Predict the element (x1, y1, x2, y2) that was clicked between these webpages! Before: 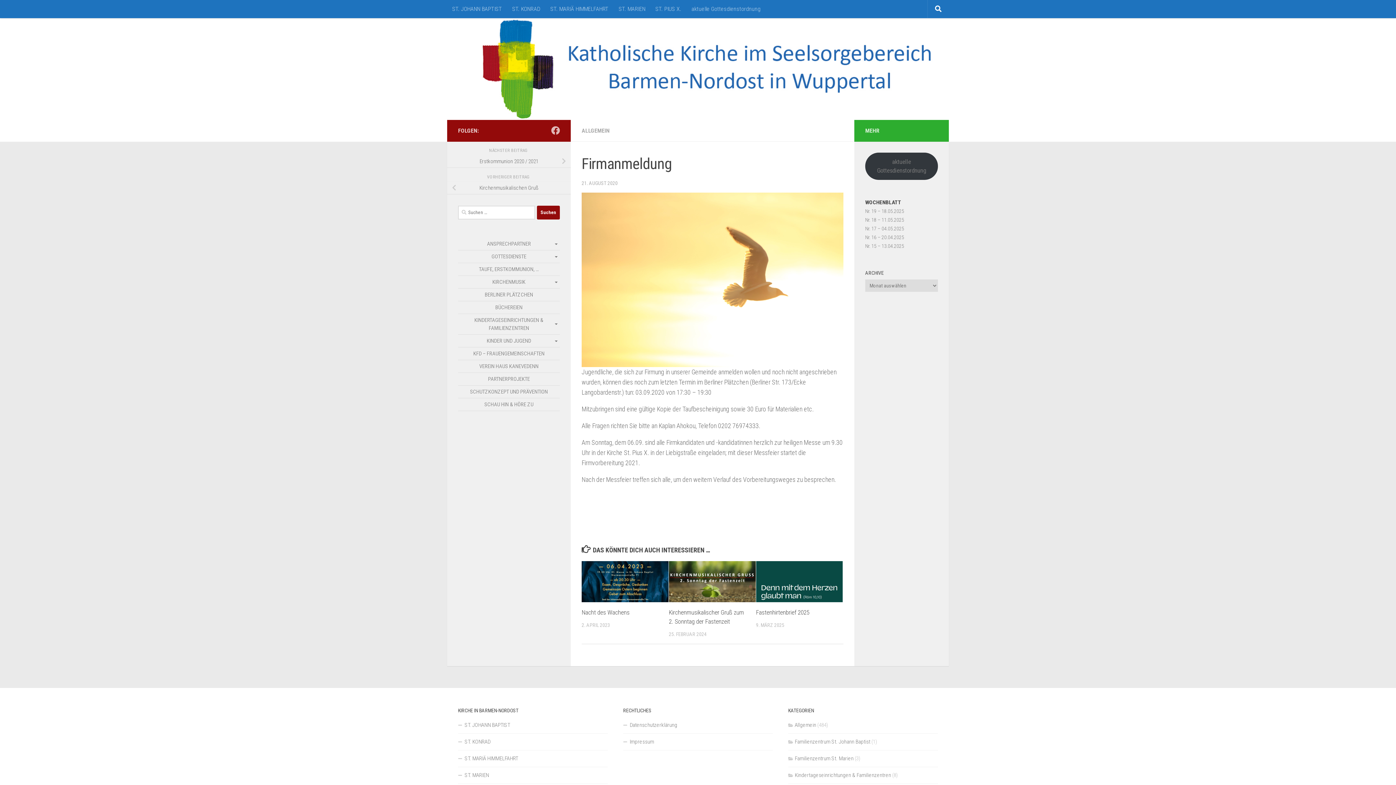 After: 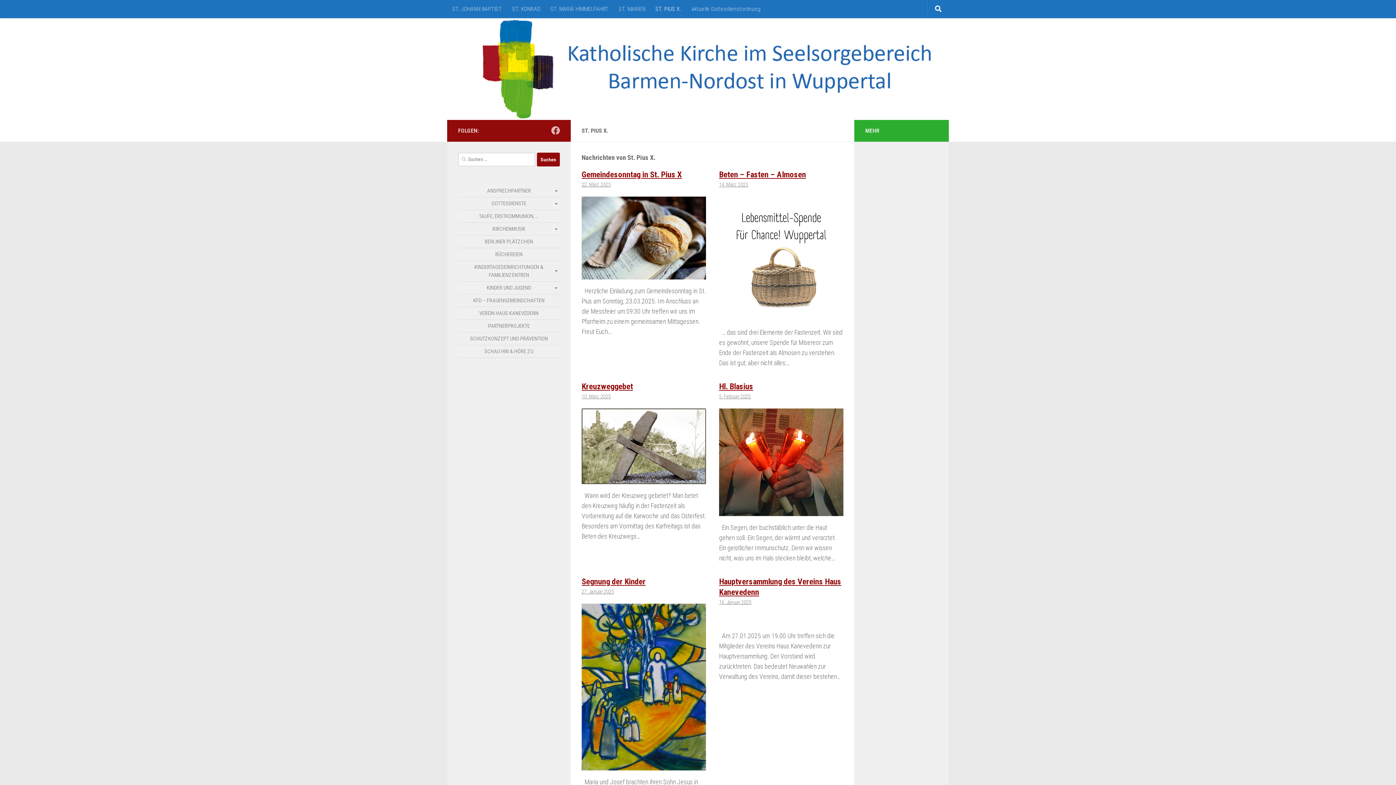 Action: bbox: (650, 0, 686, 18) label: ST. PIUS X.